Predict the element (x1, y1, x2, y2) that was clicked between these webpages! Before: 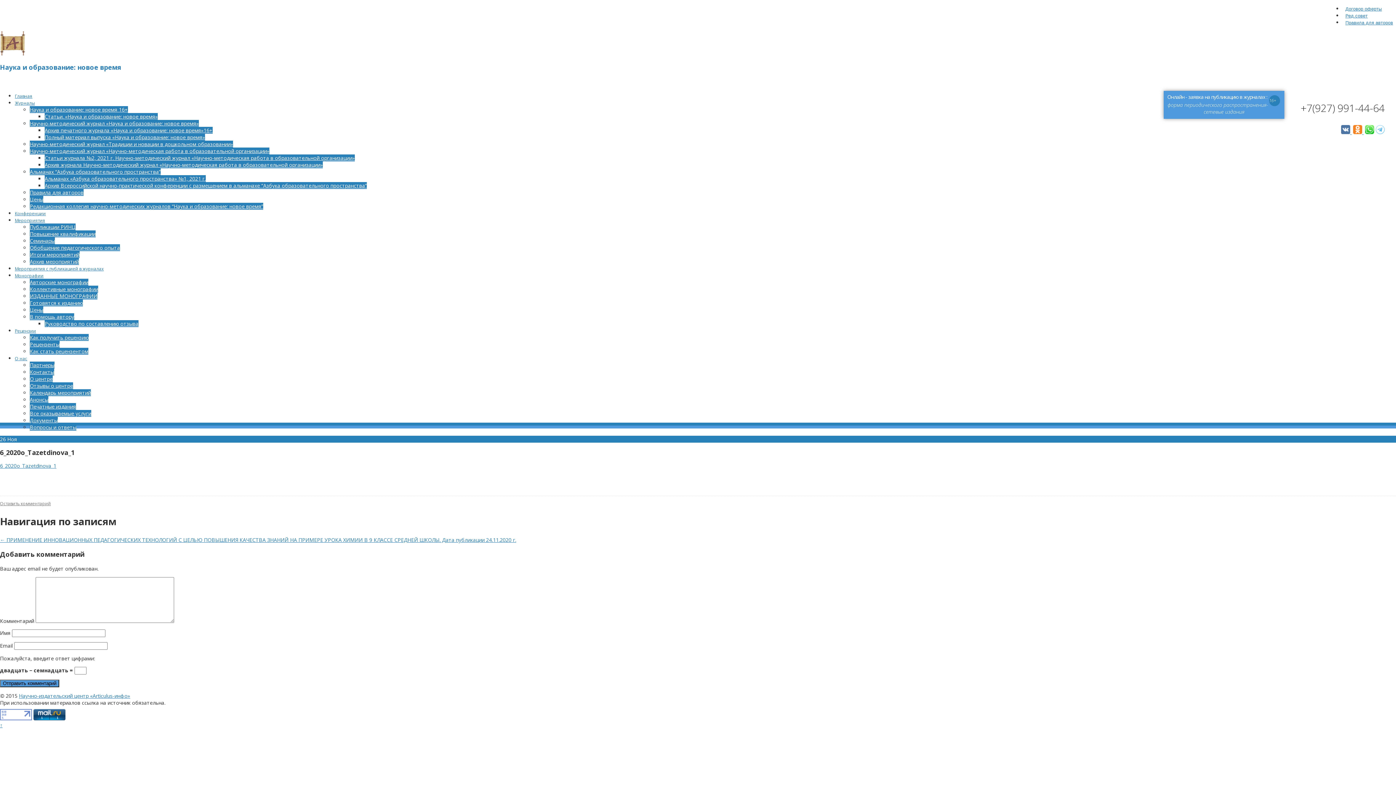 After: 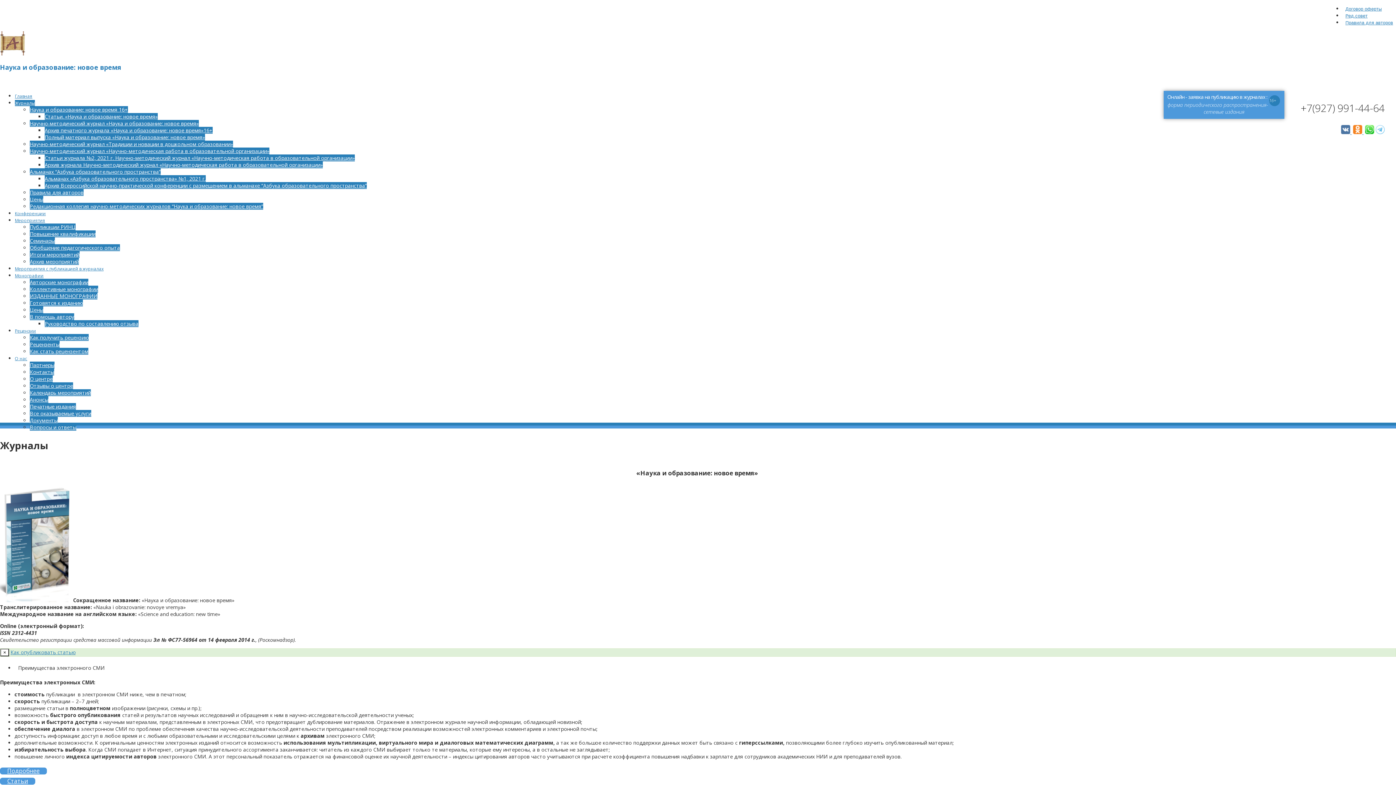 Action: label: Журналы bbox: (14, 100, 34, 106)